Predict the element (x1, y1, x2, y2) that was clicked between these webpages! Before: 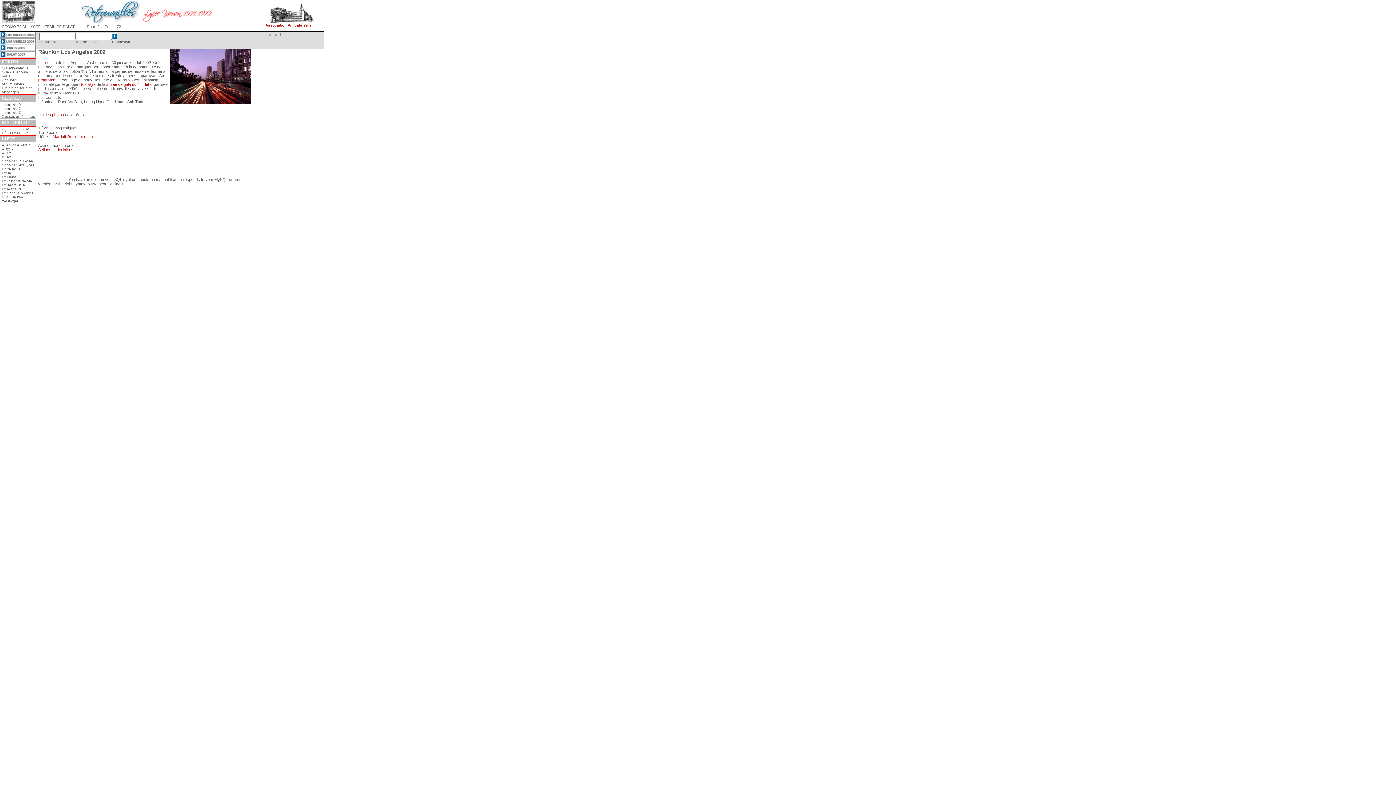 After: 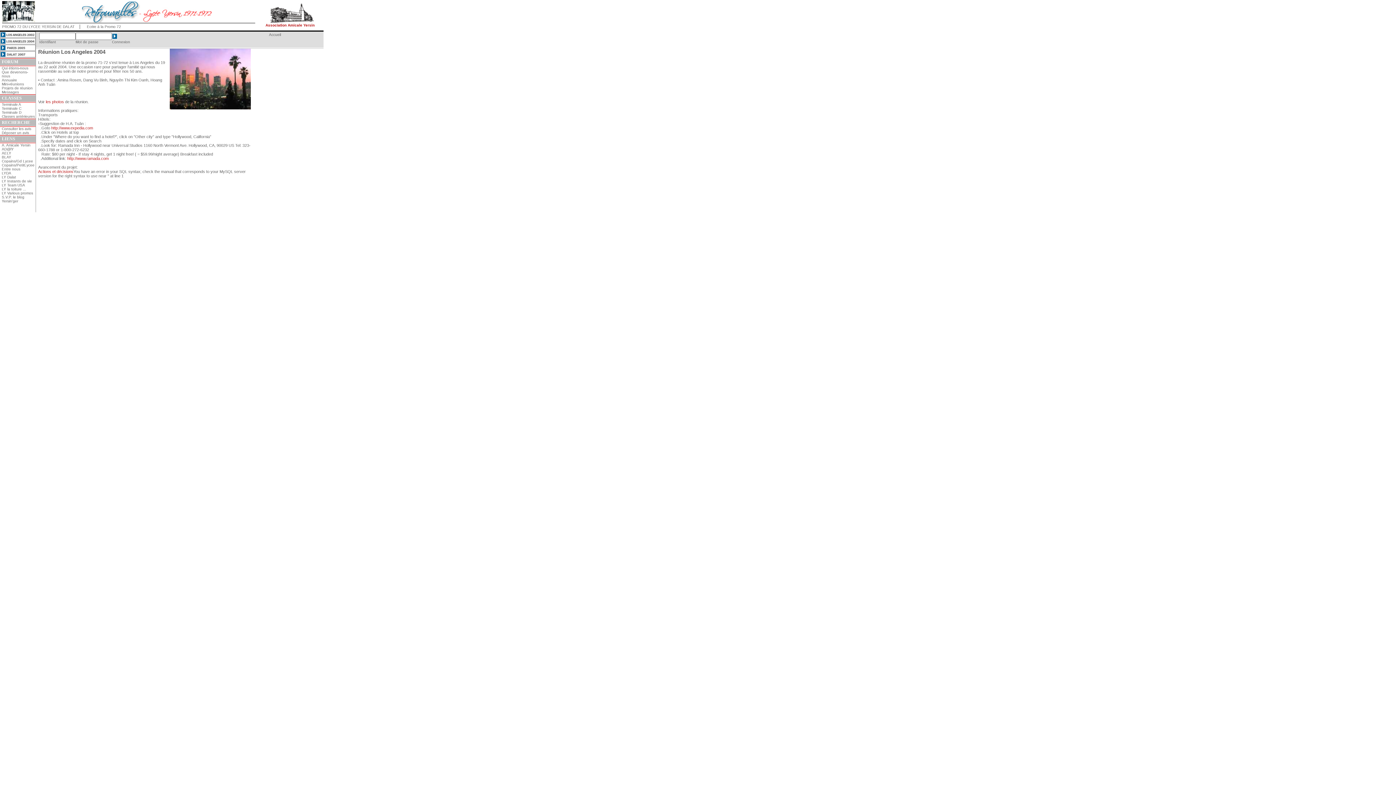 Action: bbox: (0, 41, 35, 45)